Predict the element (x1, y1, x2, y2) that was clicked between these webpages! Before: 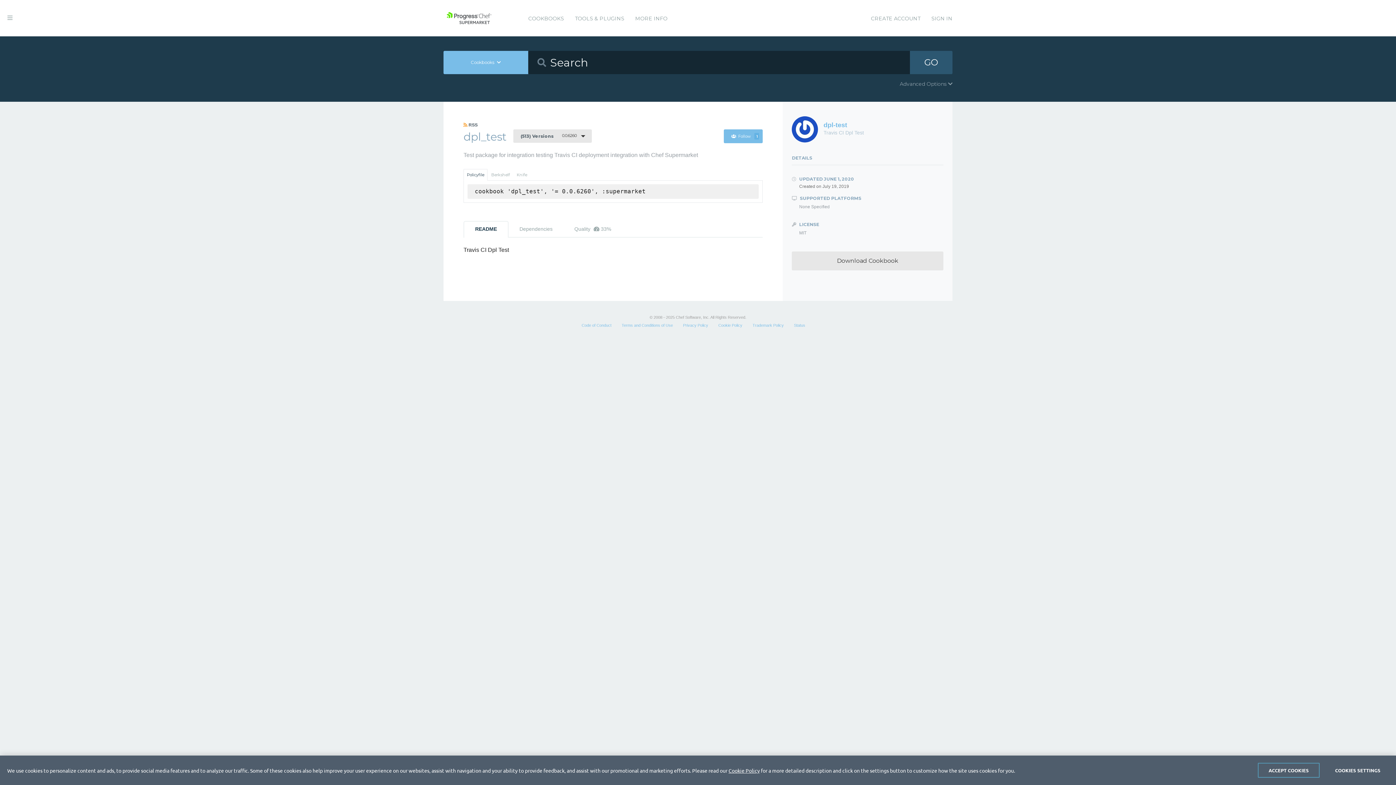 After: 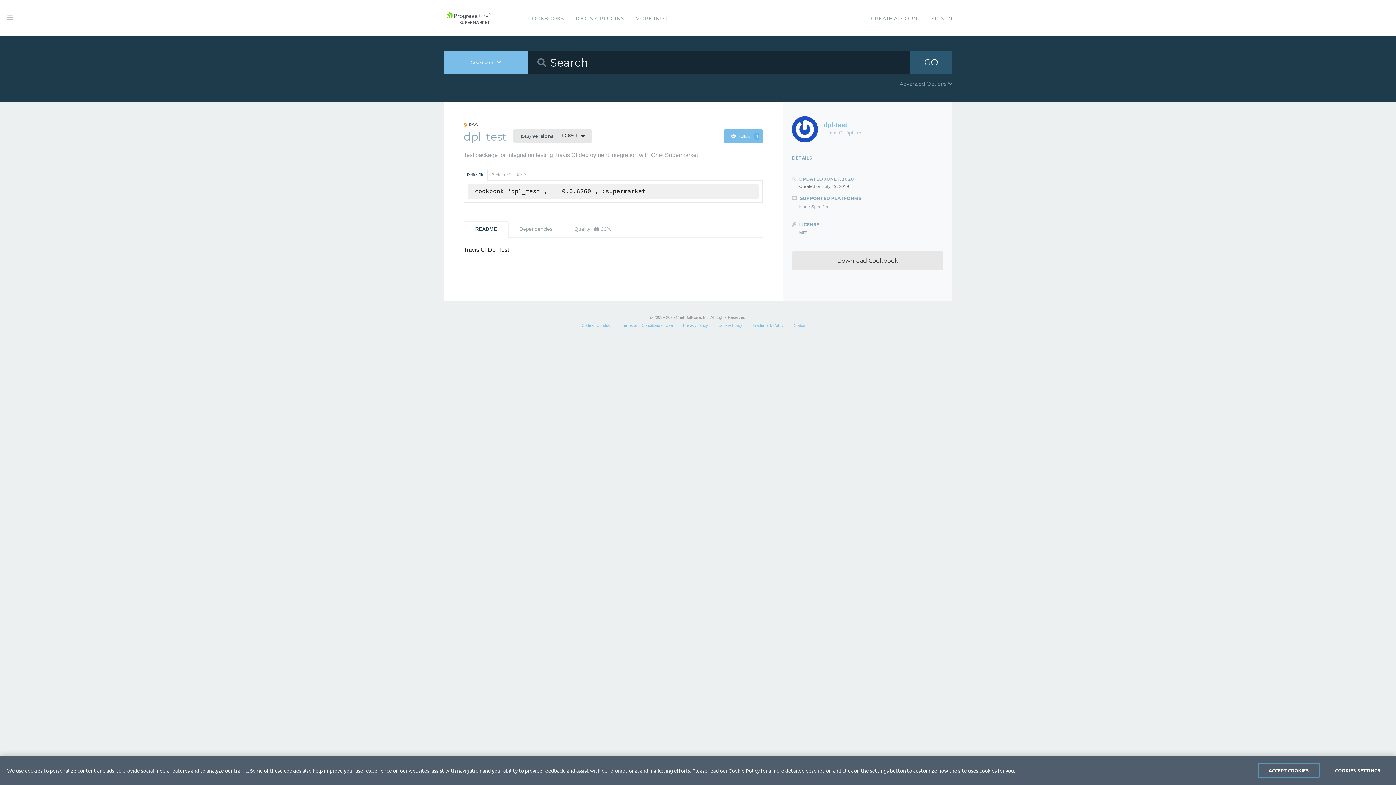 Action: bbox: (728, 767, 760, 774) label: Cookie Policy